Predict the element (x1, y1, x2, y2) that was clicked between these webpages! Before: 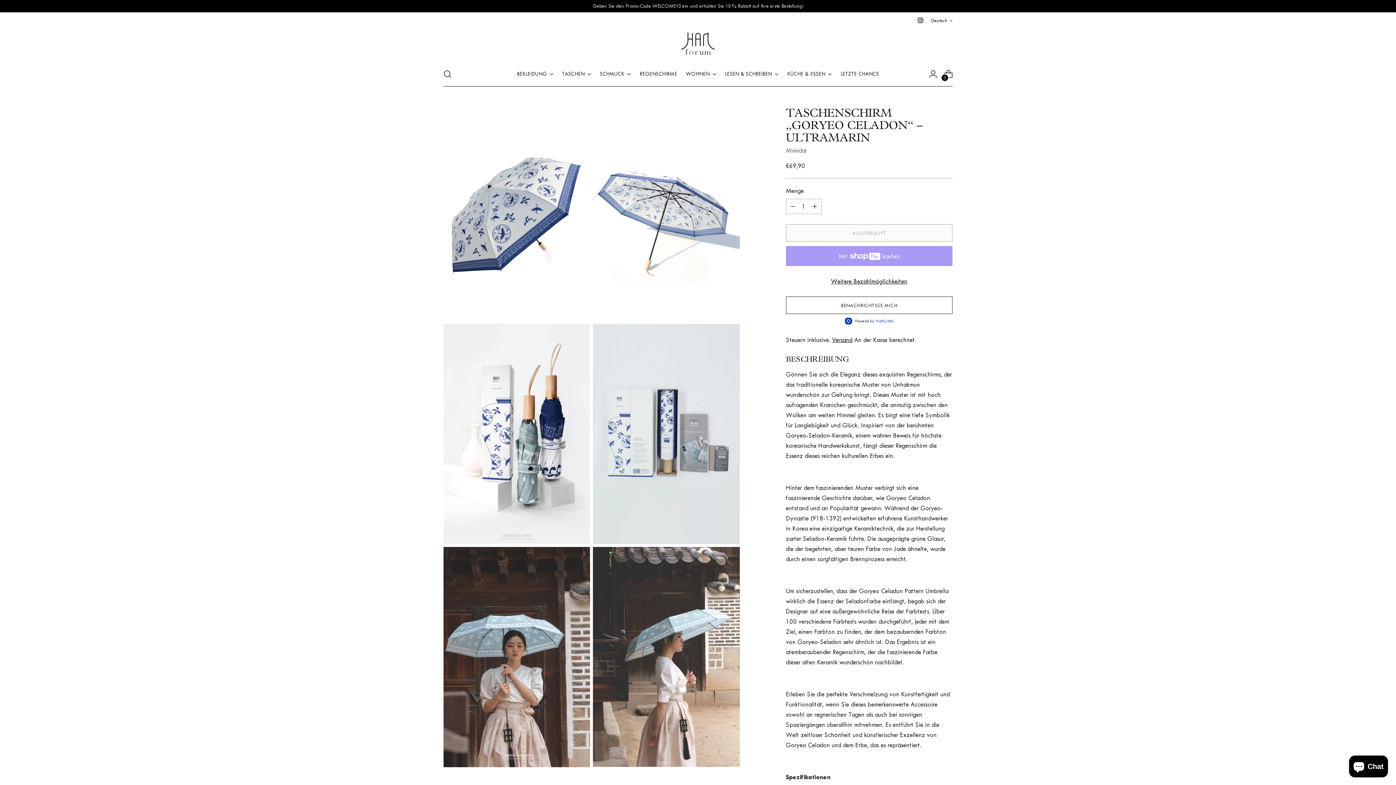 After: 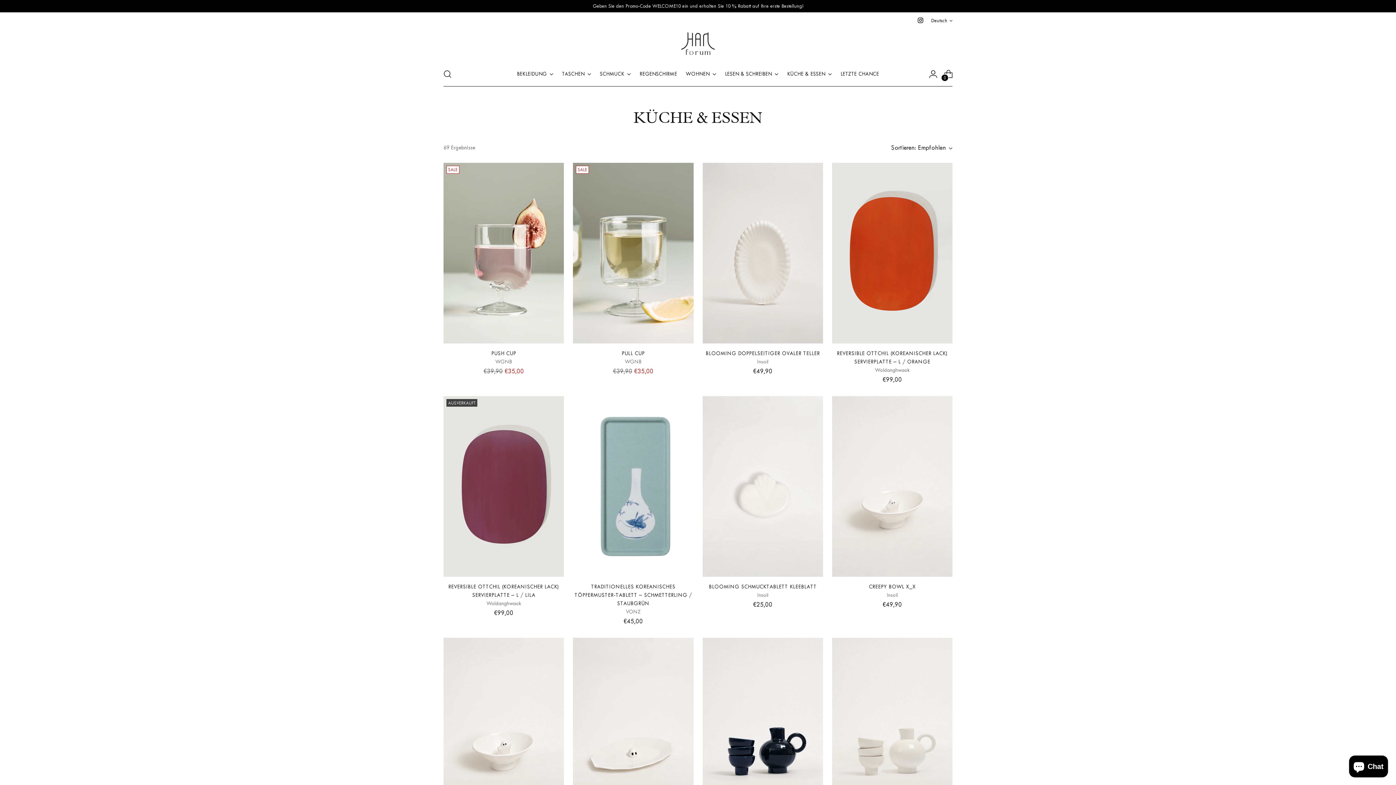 Action: label: KÜCHE & ESSEN bbox: (787, 66, 832, 82)